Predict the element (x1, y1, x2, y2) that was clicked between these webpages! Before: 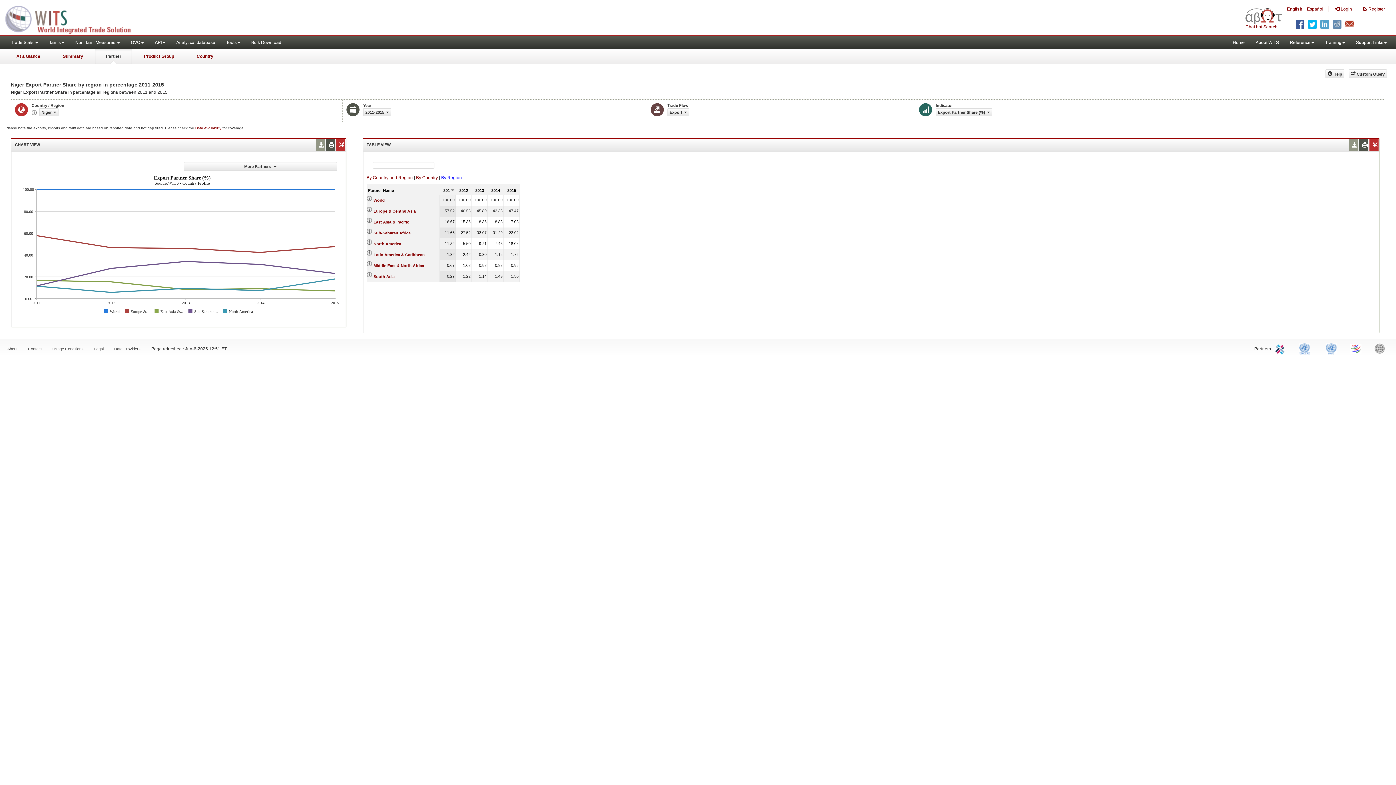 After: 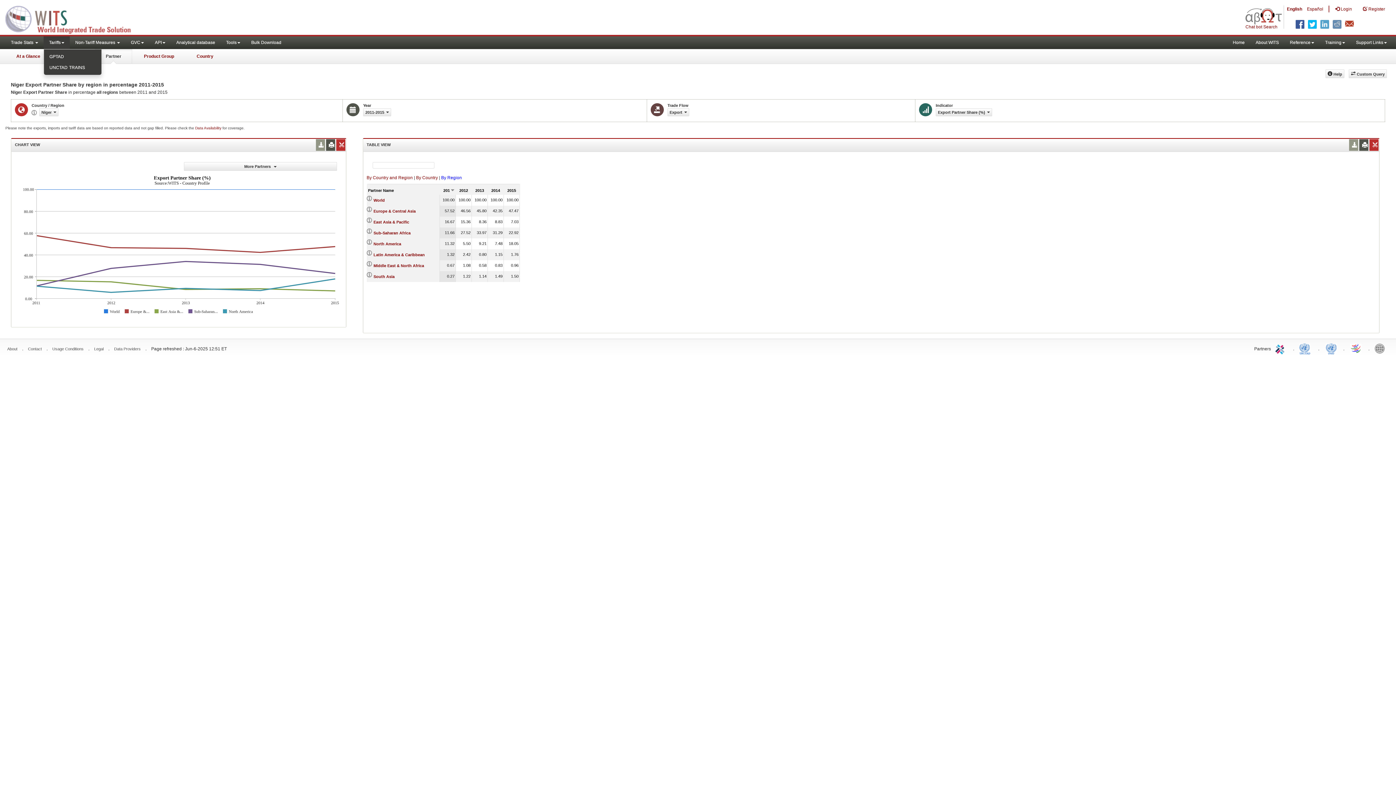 Action: bbox: (43, 36, 69, 49) label: Tariffs